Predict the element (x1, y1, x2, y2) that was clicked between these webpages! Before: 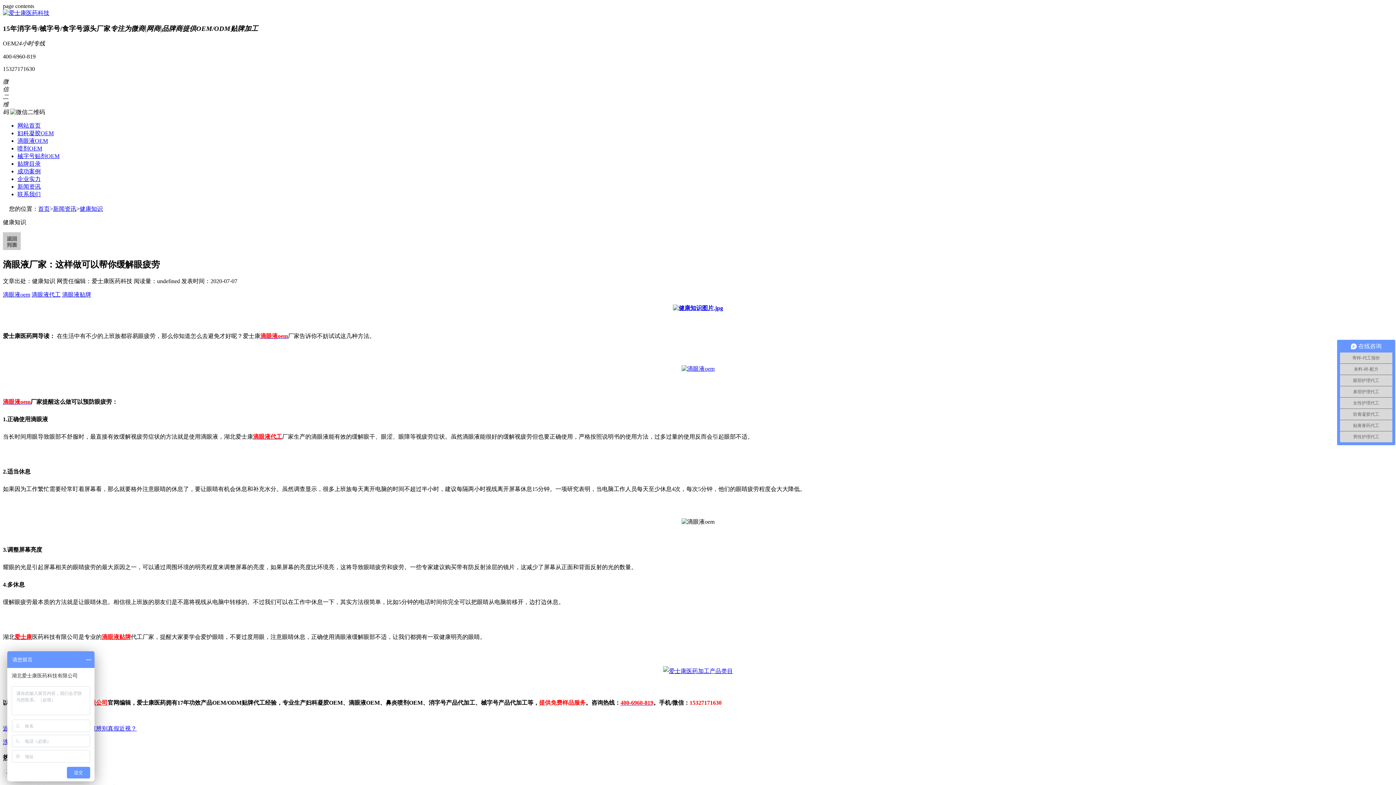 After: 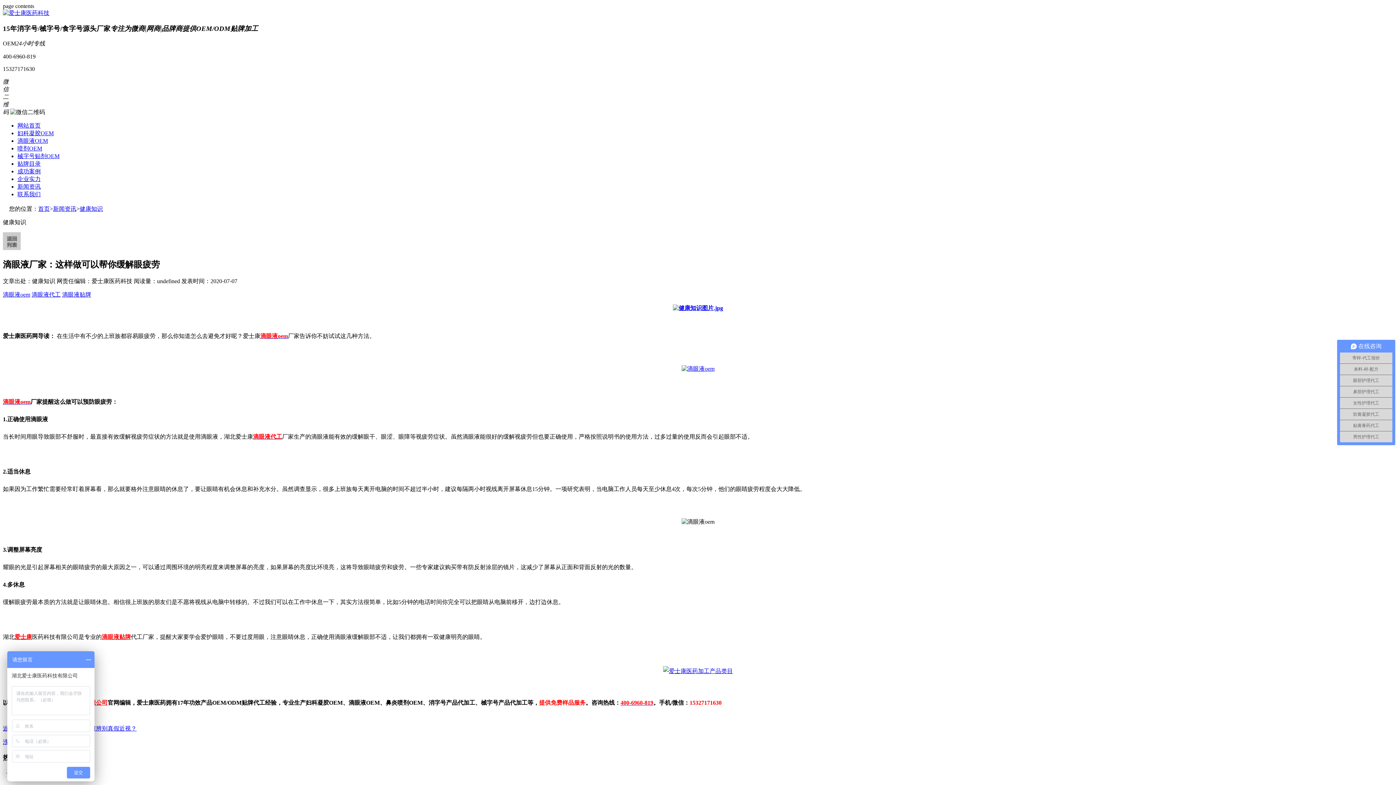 Action: bbox: (620, 700, 653, 706) label: 400-6960-819